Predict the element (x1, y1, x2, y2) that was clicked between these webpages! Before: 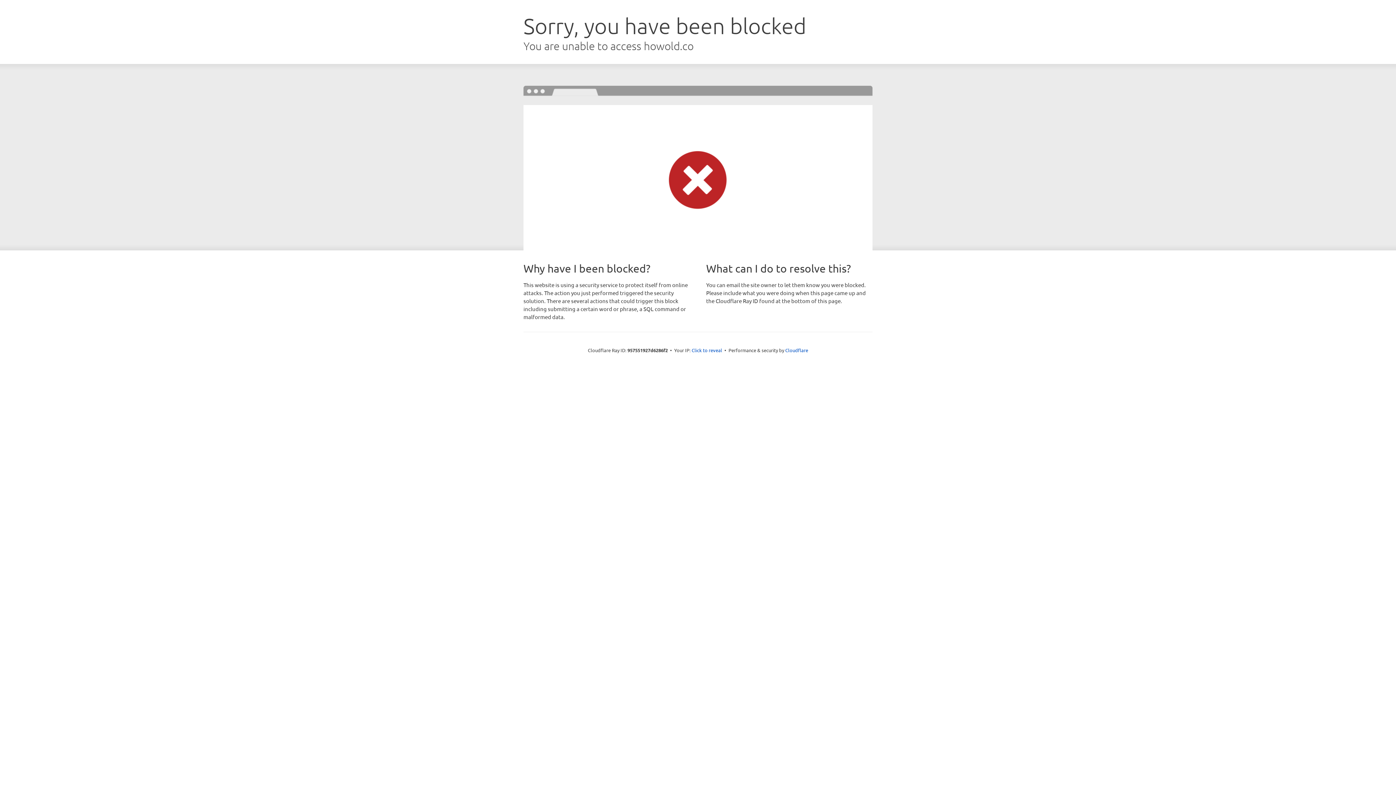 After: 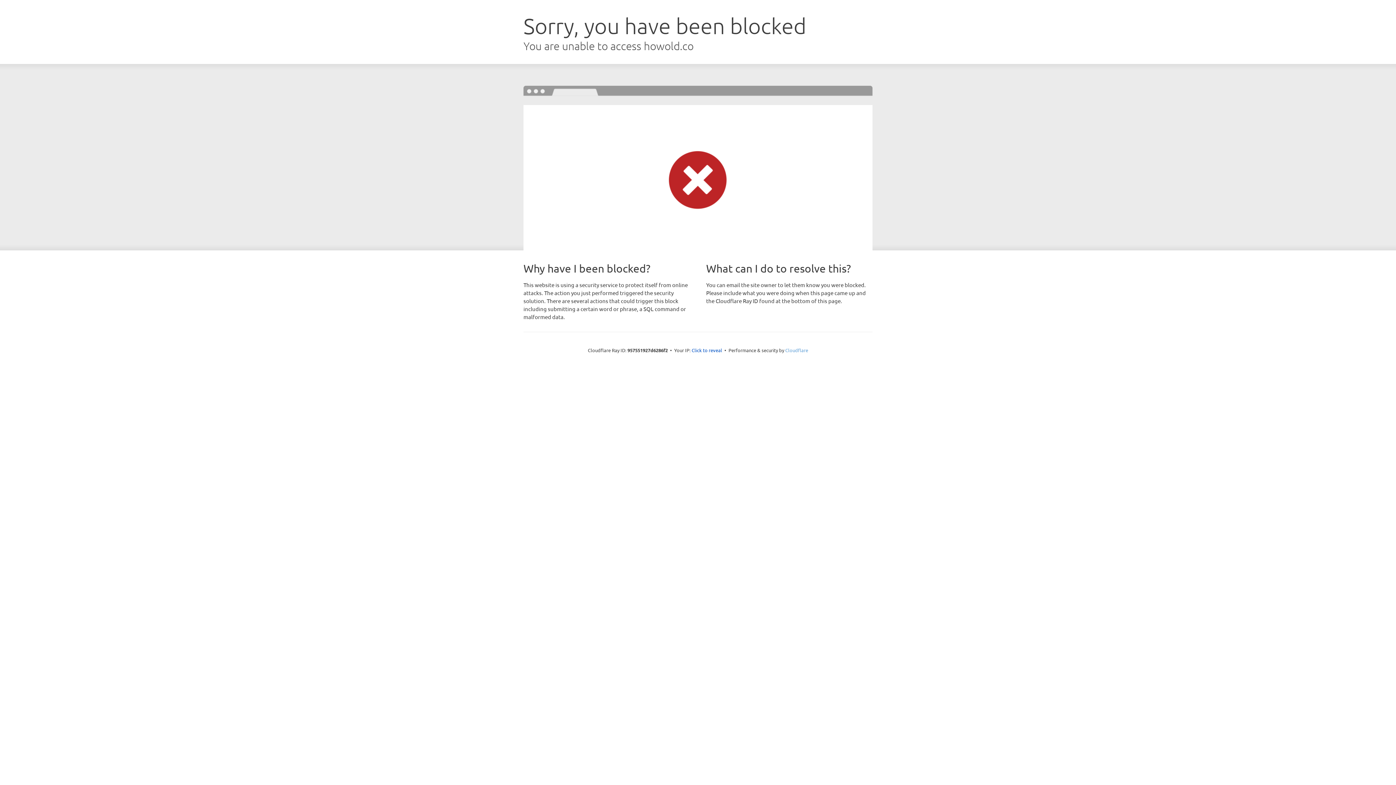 Action: label: Cloudflare bbox: (785, 347, 808, 353)